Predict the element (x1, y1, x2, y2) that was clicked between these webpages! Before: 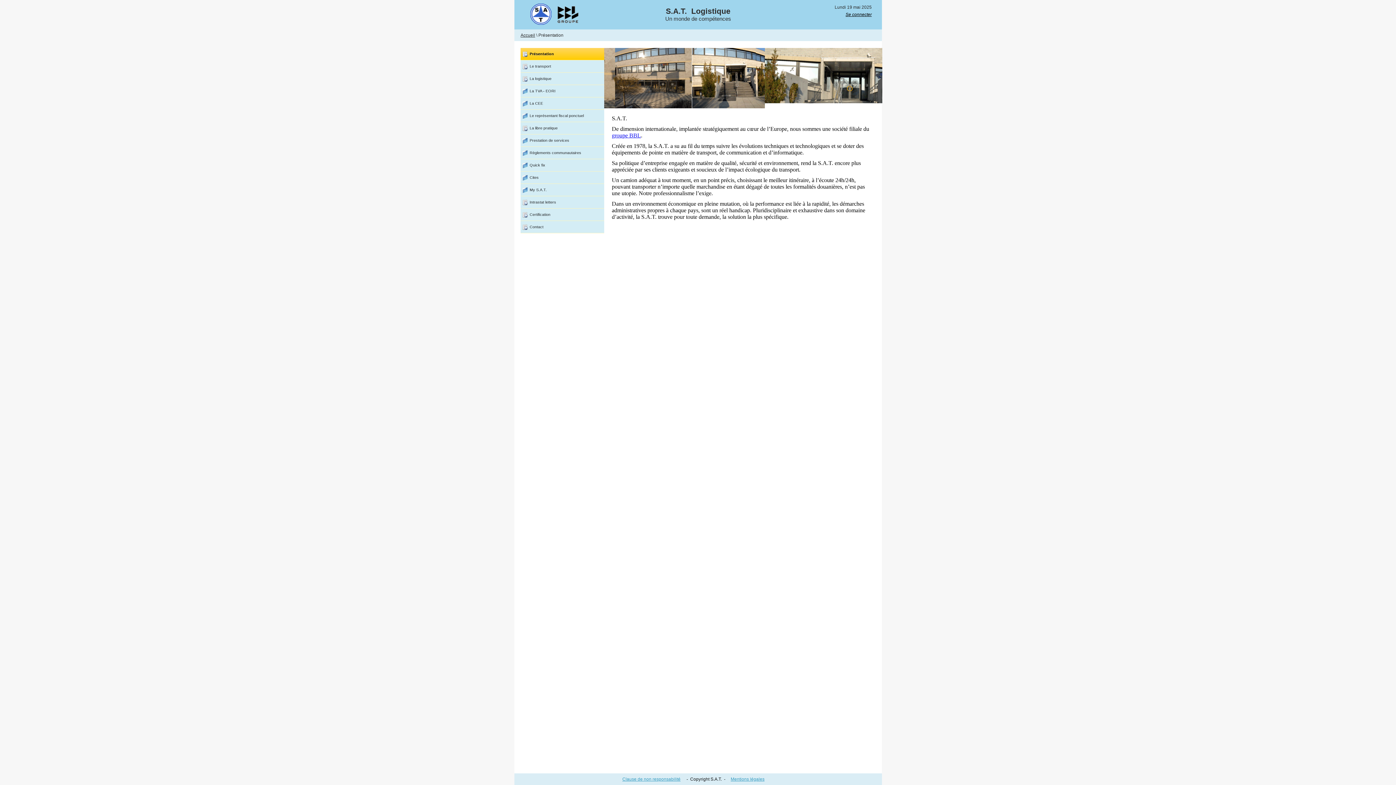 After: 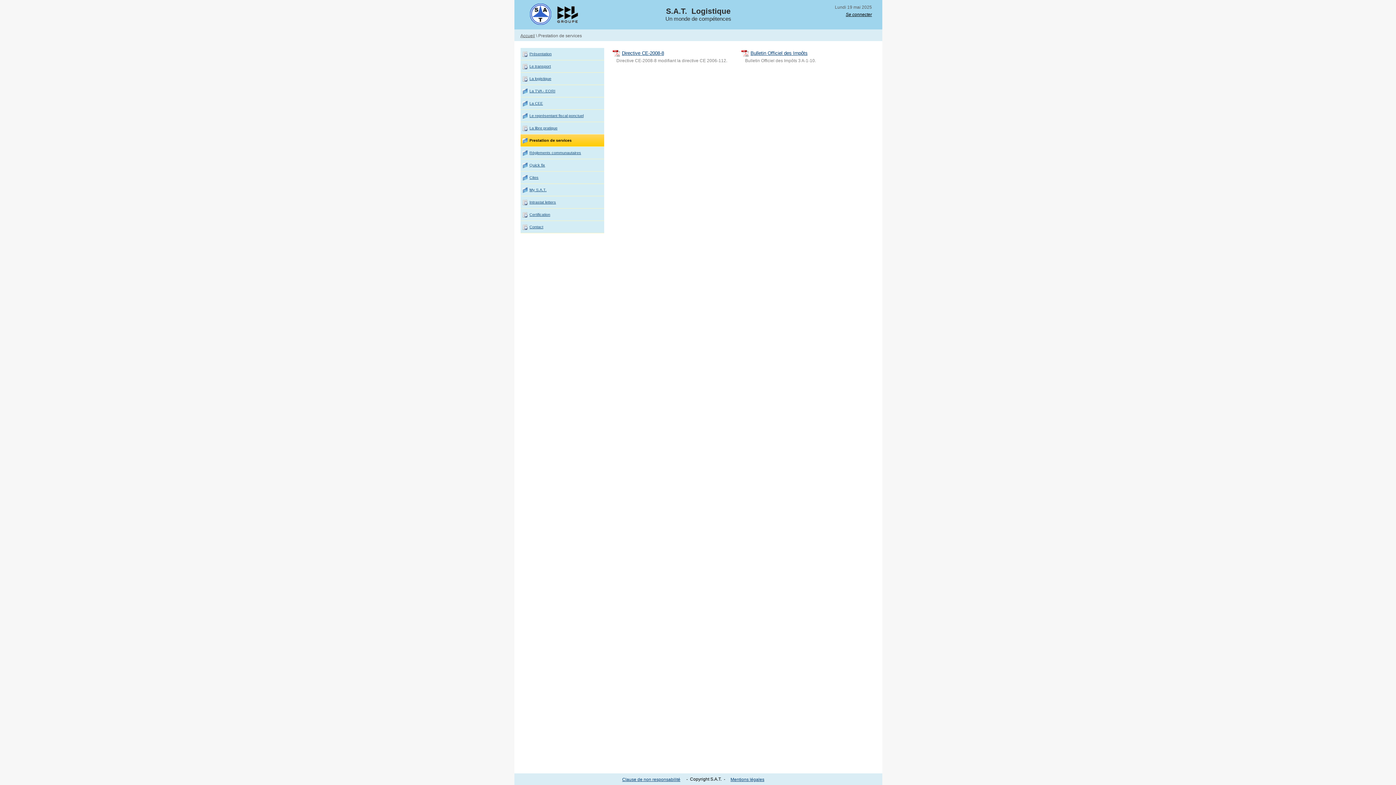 Action: label: Prestation de services bbox: (529, 138, 569, 142)